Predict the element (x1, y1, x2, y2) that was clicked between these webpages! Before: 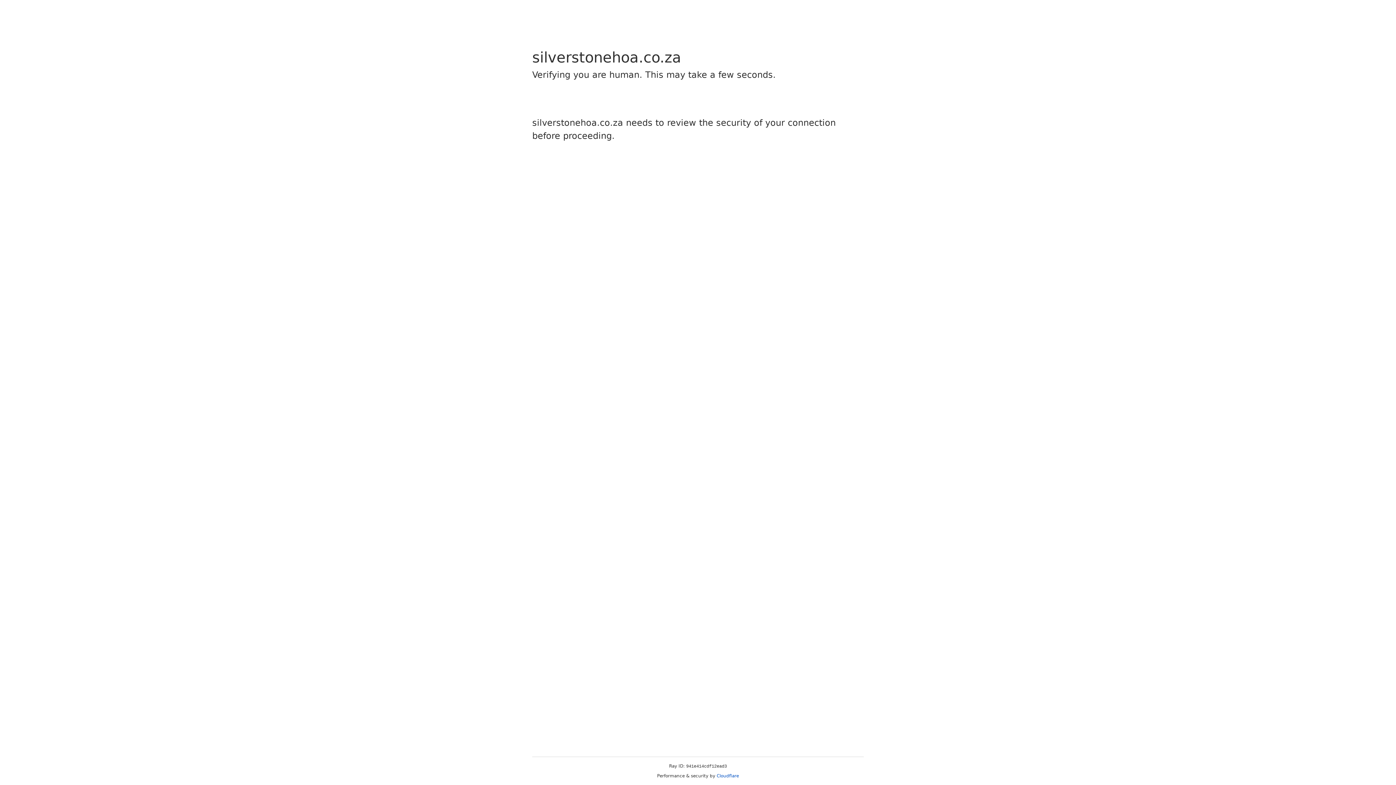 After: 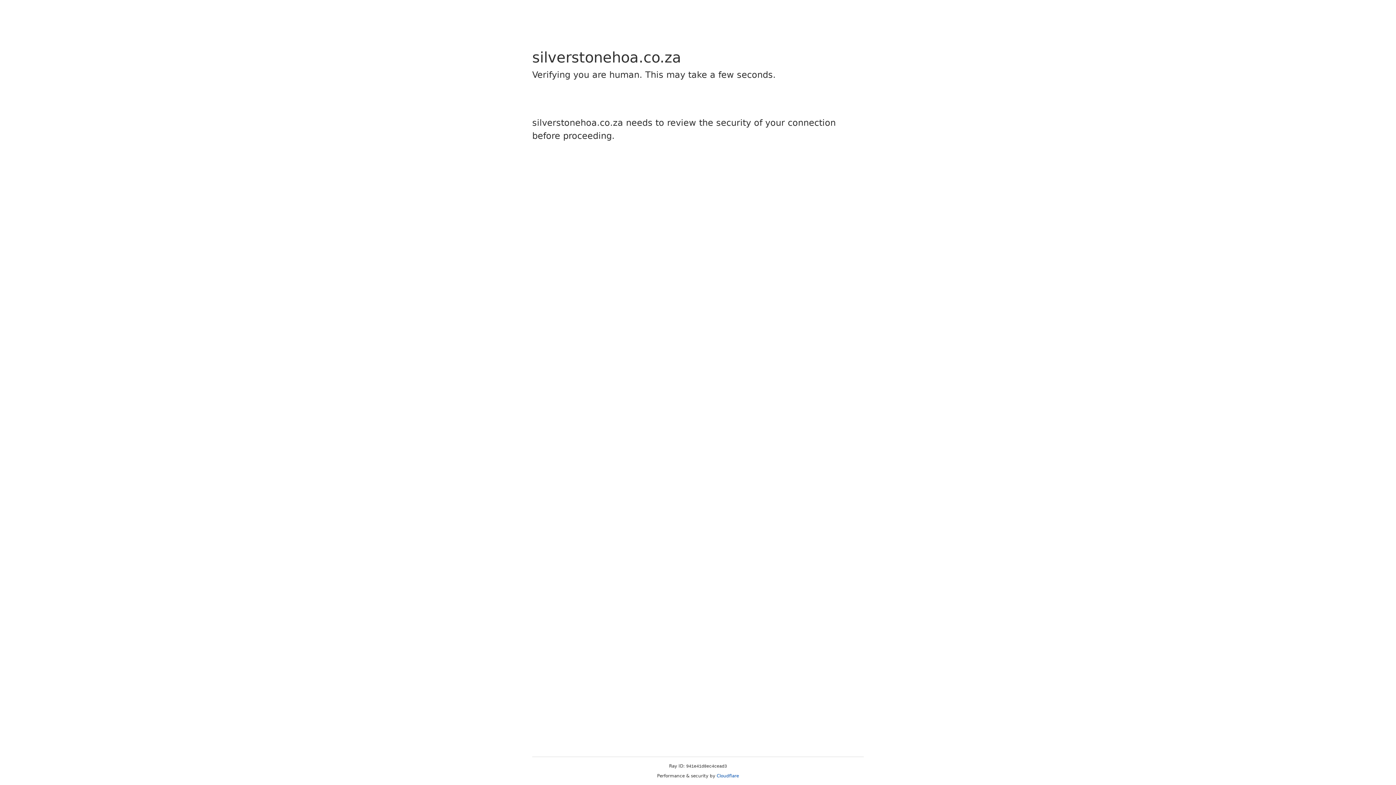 Action: label: Cloudflare bbox: (716, 773, 739, 778)